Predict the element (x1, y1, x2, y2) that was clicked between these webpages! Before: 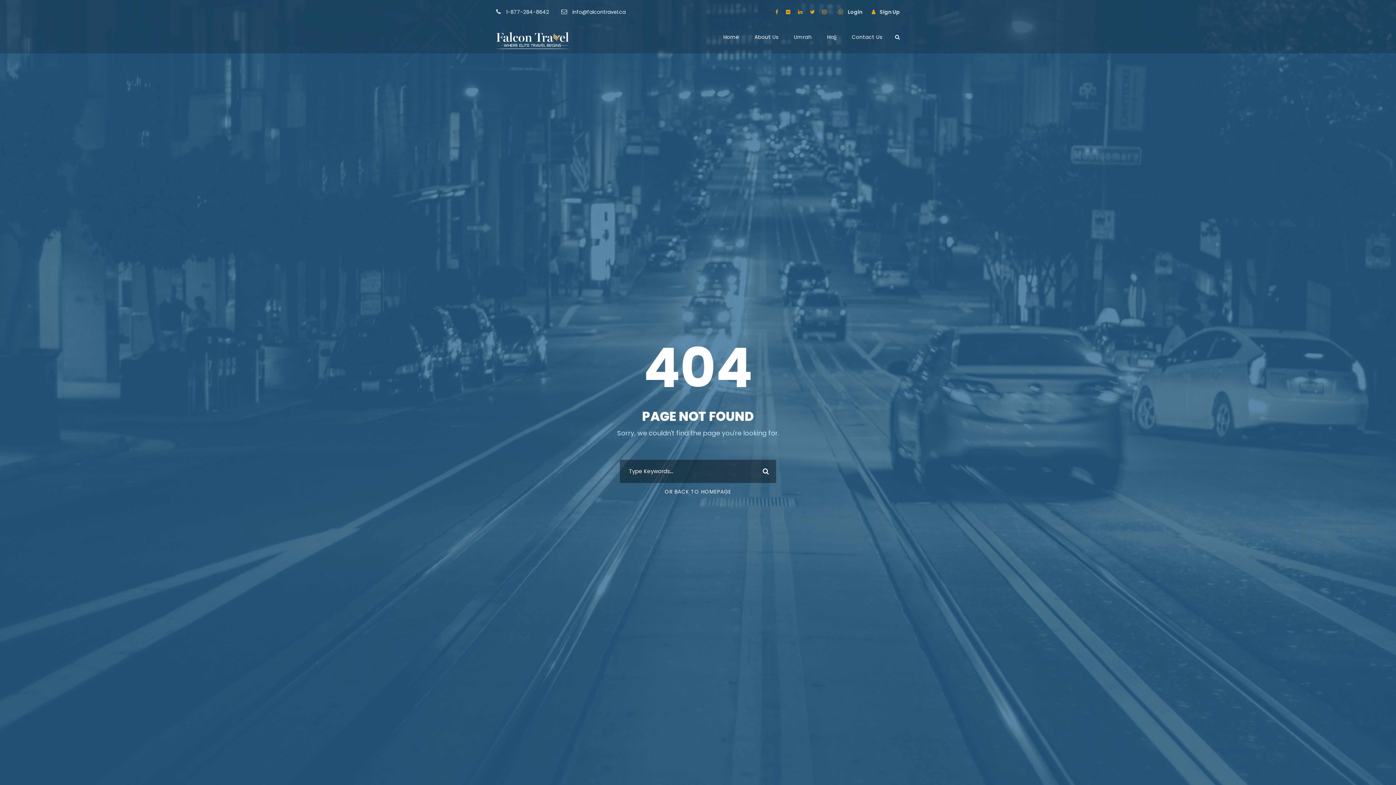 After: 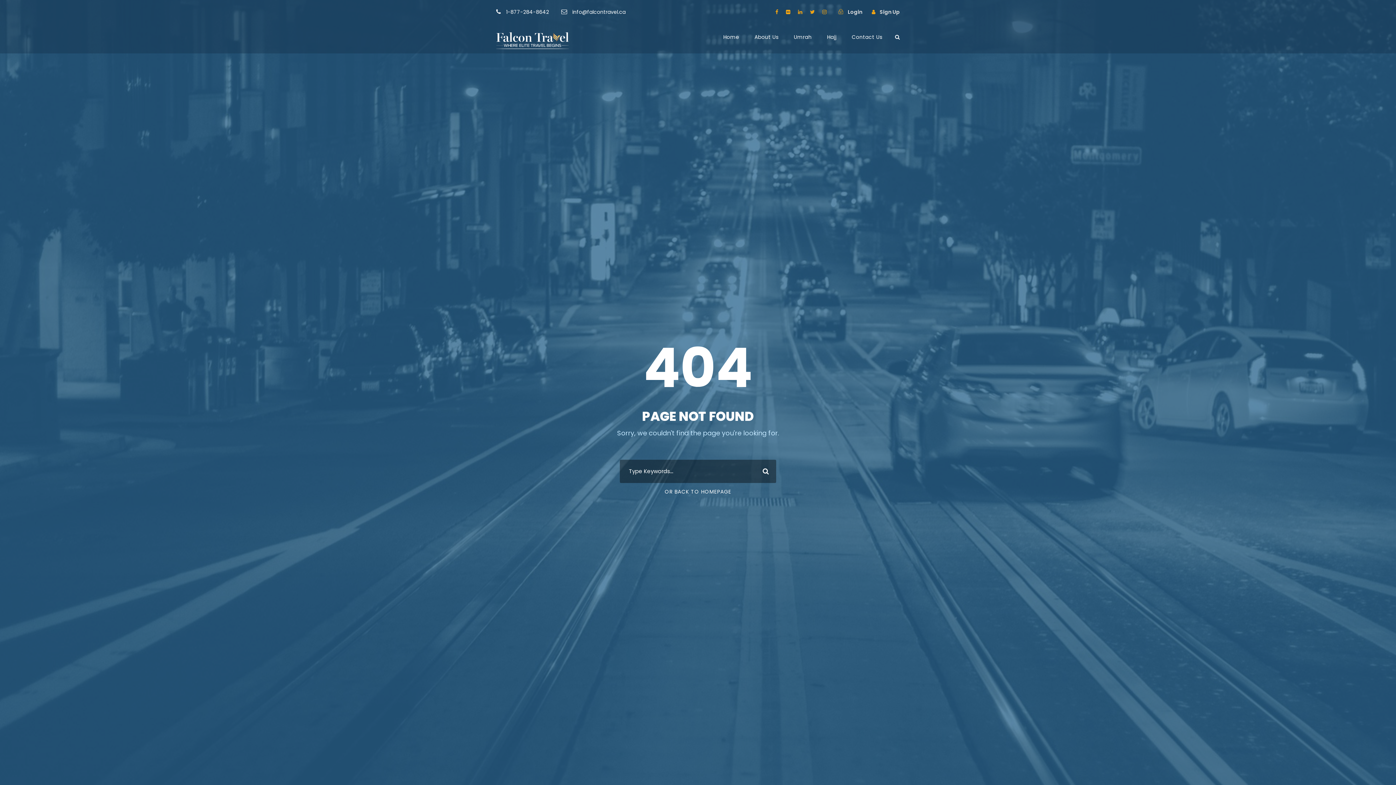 Action: bbox: (822, 8, 826, 15)